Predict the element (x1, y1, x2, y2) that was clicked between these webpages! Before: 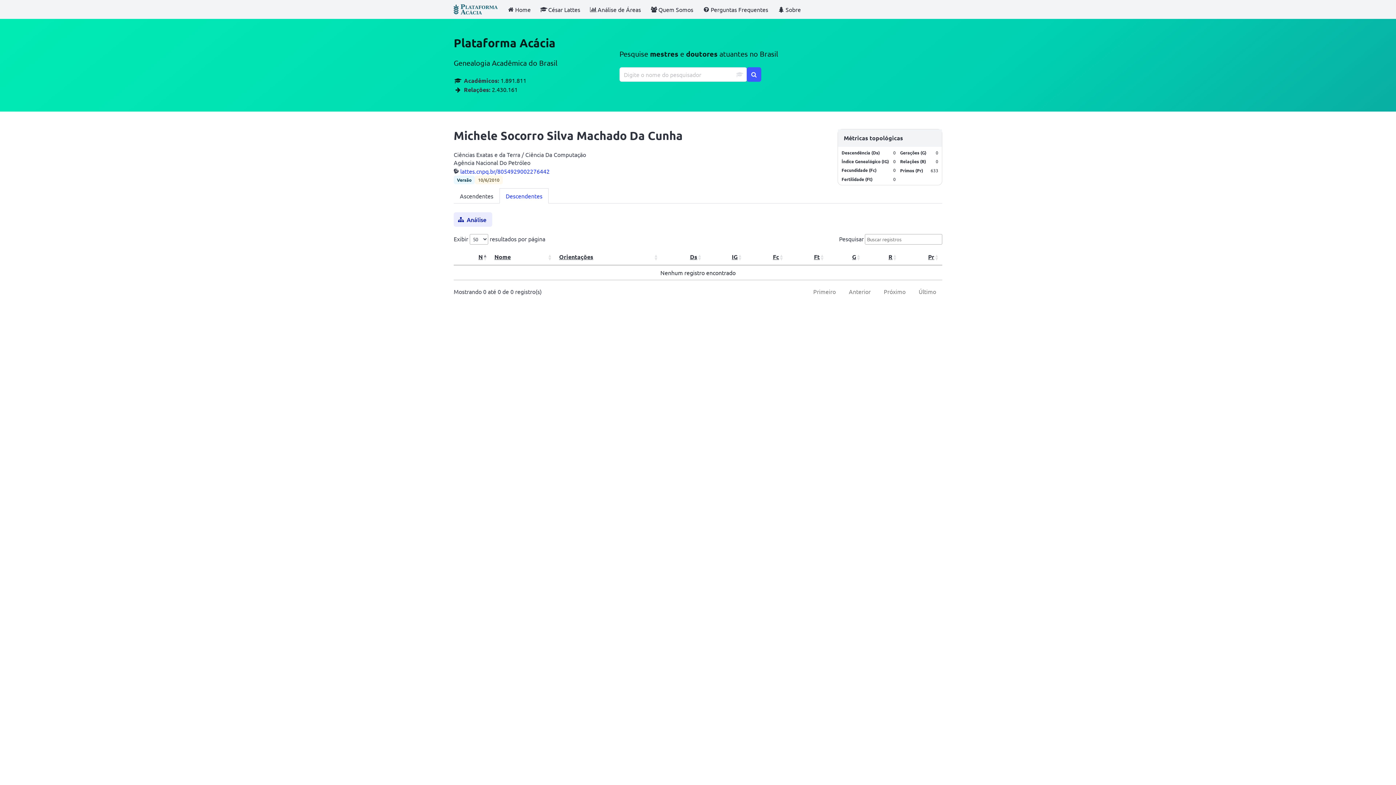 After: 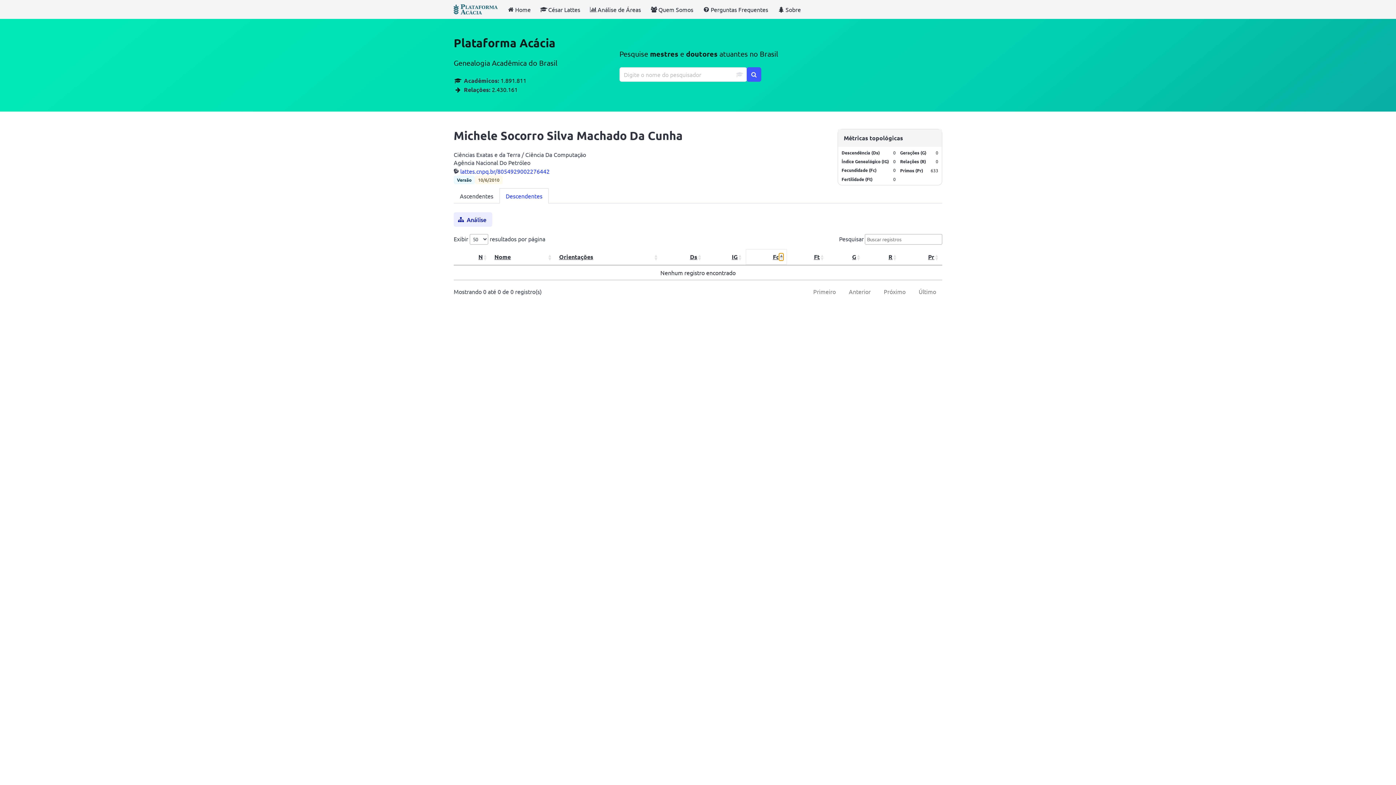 Action: label: Fc: Activate to sort bbox: (779, 253, 783, 260)